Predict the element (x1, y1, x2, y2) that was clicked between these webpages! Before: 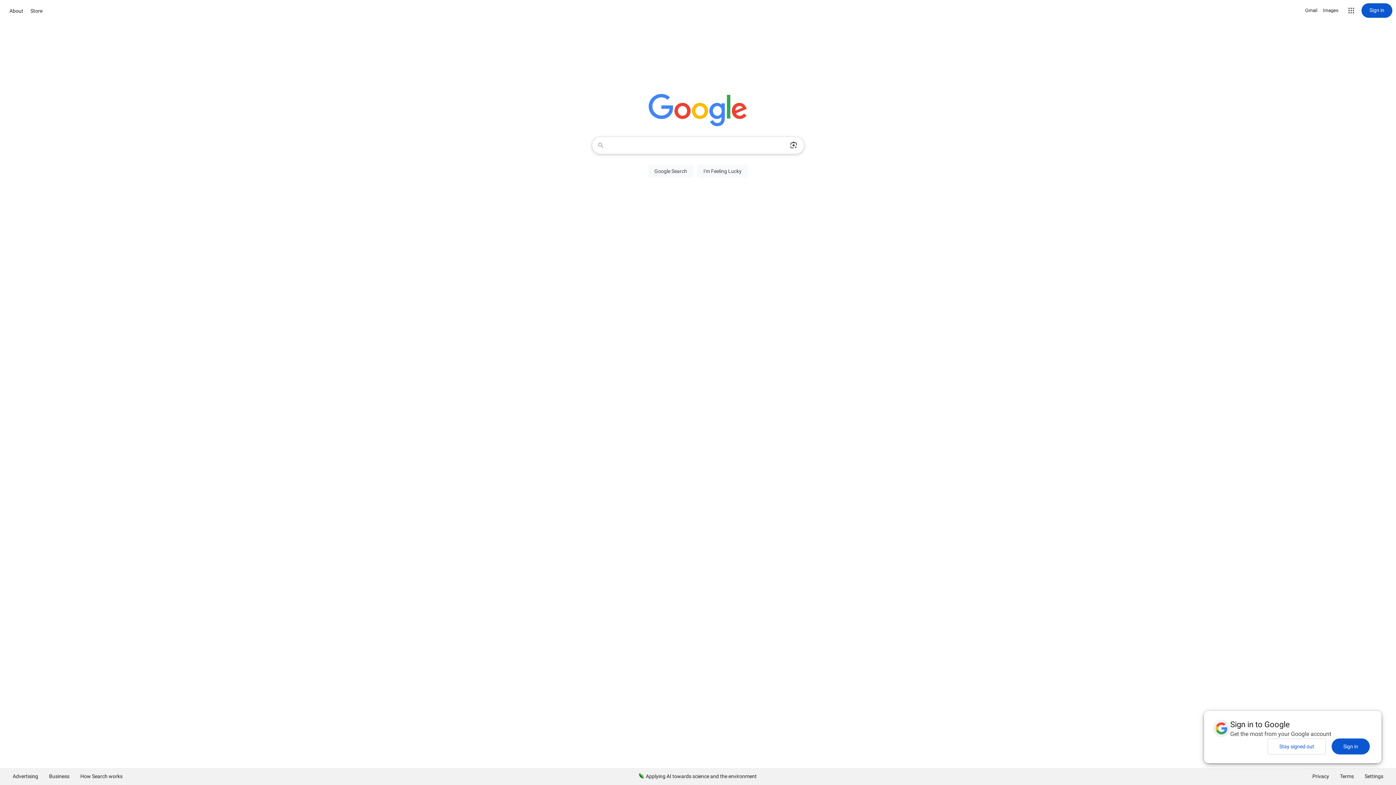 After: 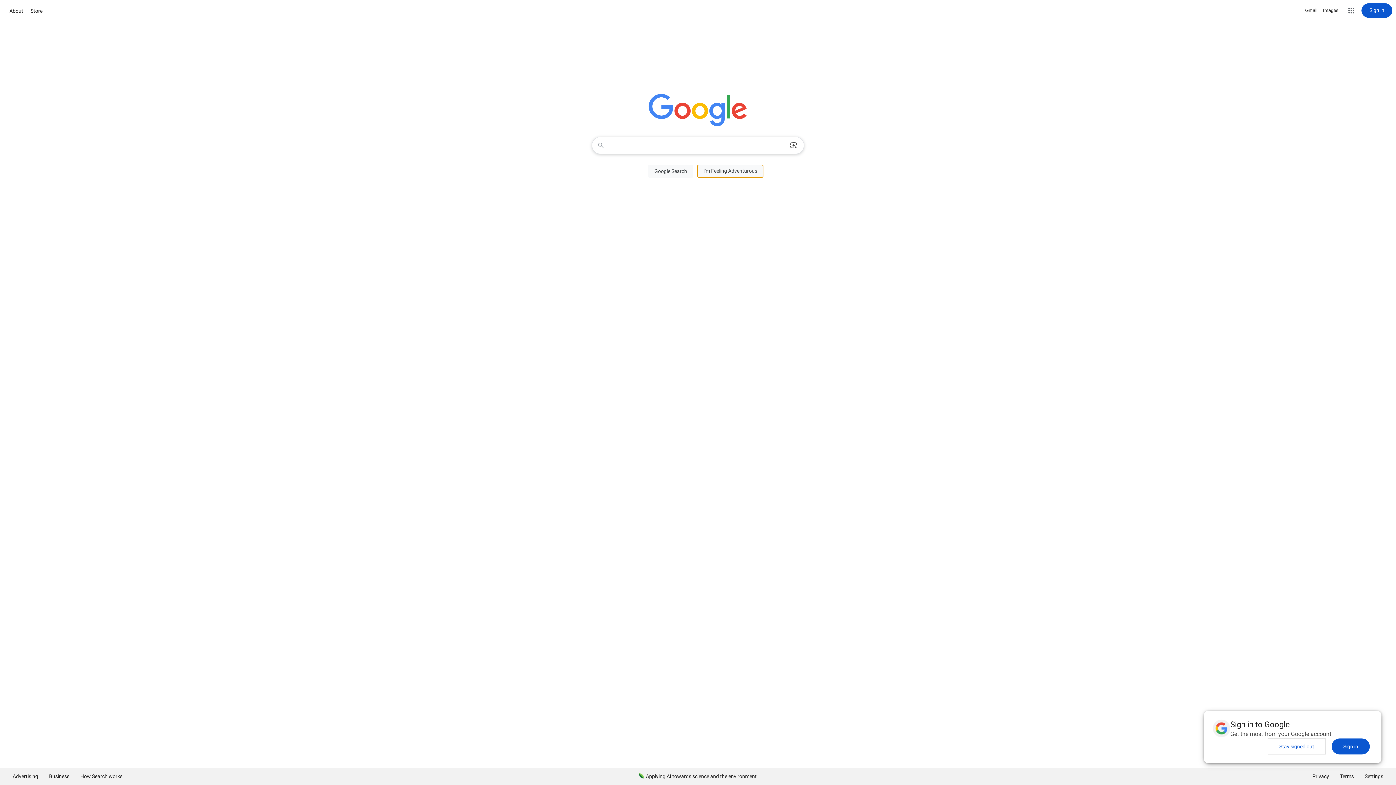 Action: label: I'm Feeling Lucky bbox: (697, 164, 748, 177)